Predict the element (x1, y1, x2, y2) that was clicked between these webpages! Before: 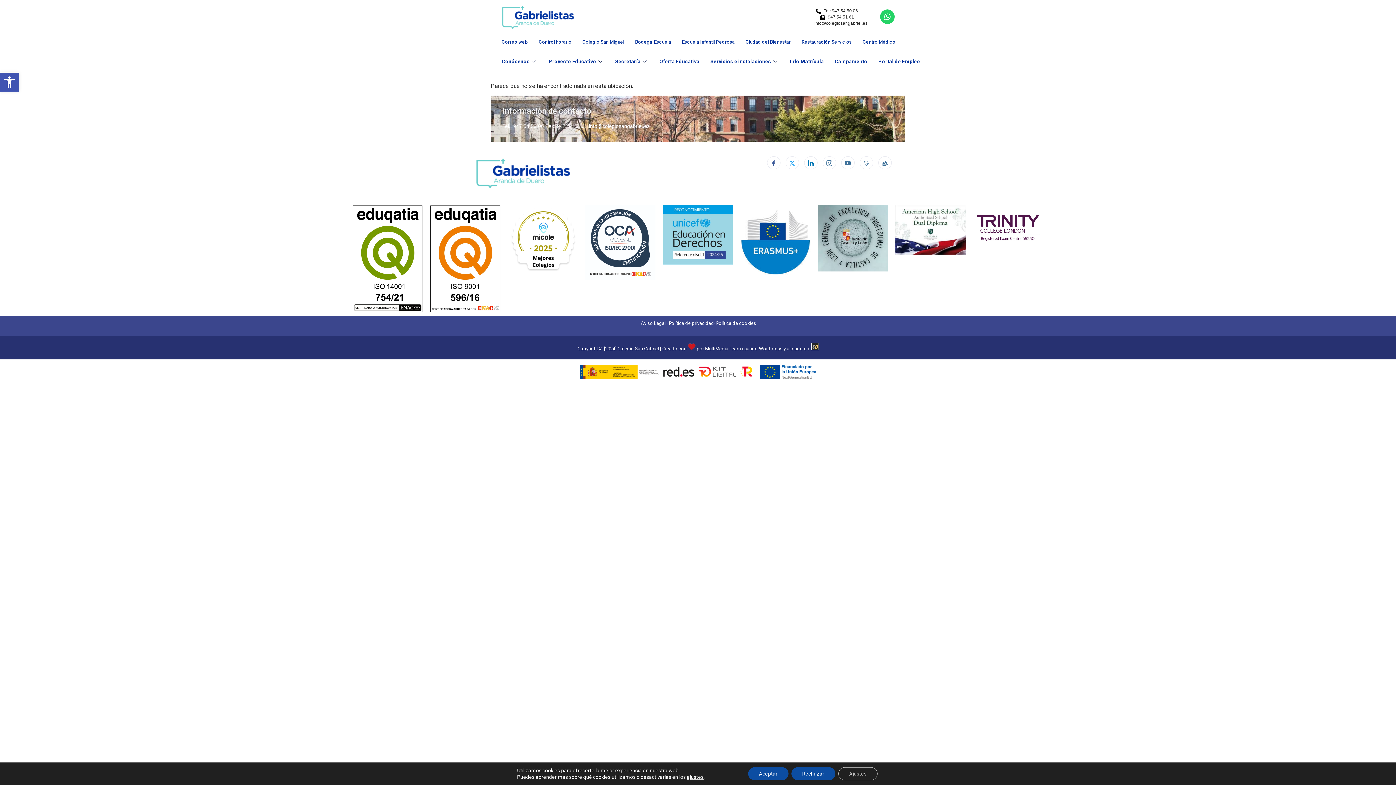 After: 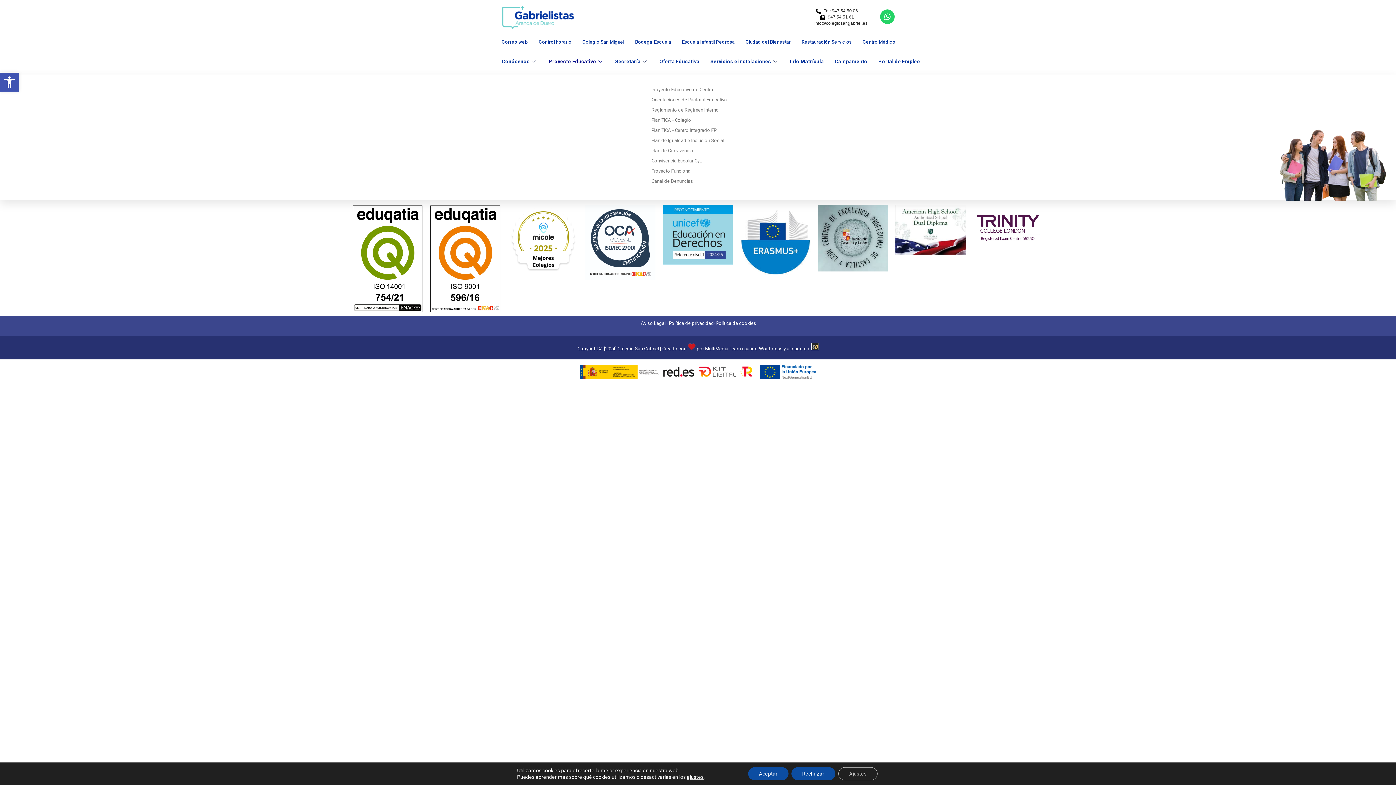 Action: label: Proyecto Educativo bbox: (543, 48, 609, 74)